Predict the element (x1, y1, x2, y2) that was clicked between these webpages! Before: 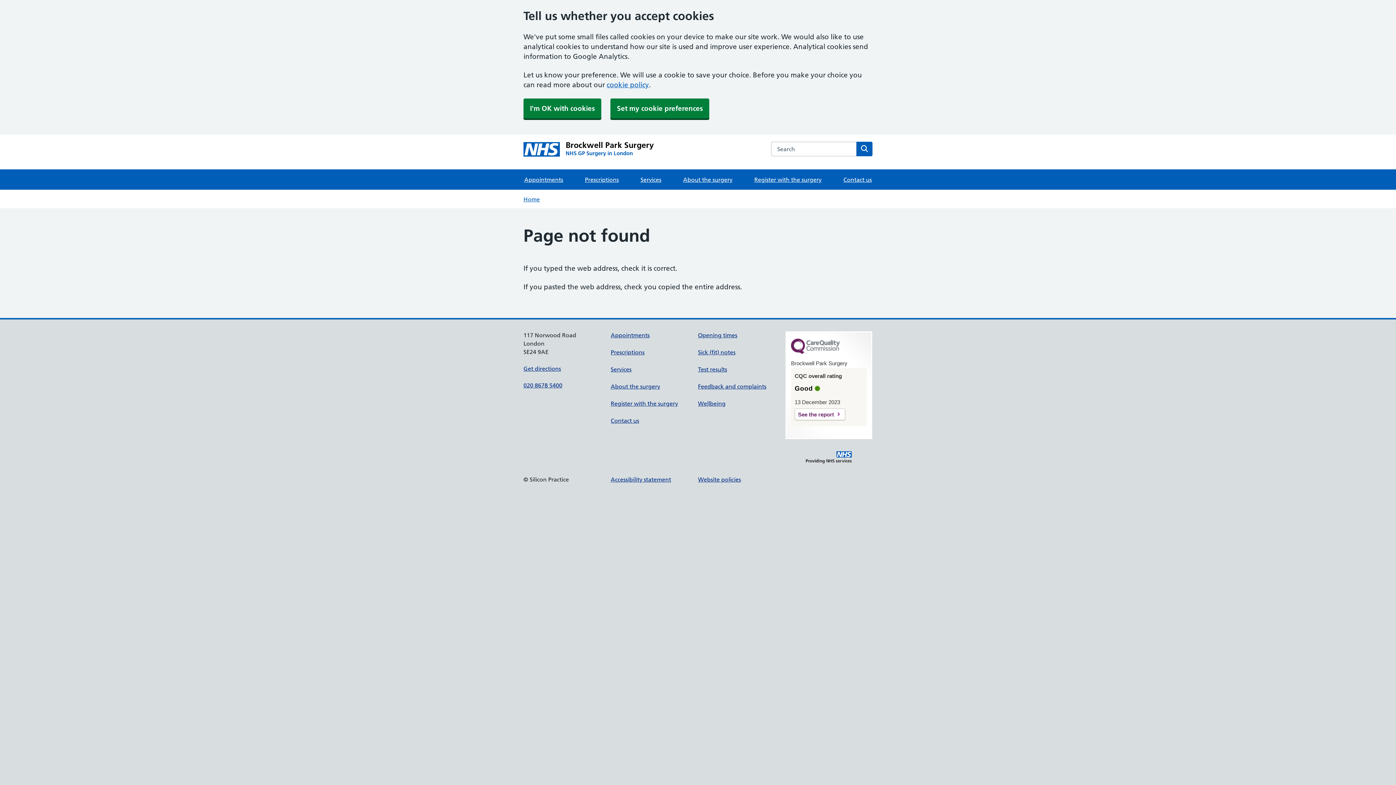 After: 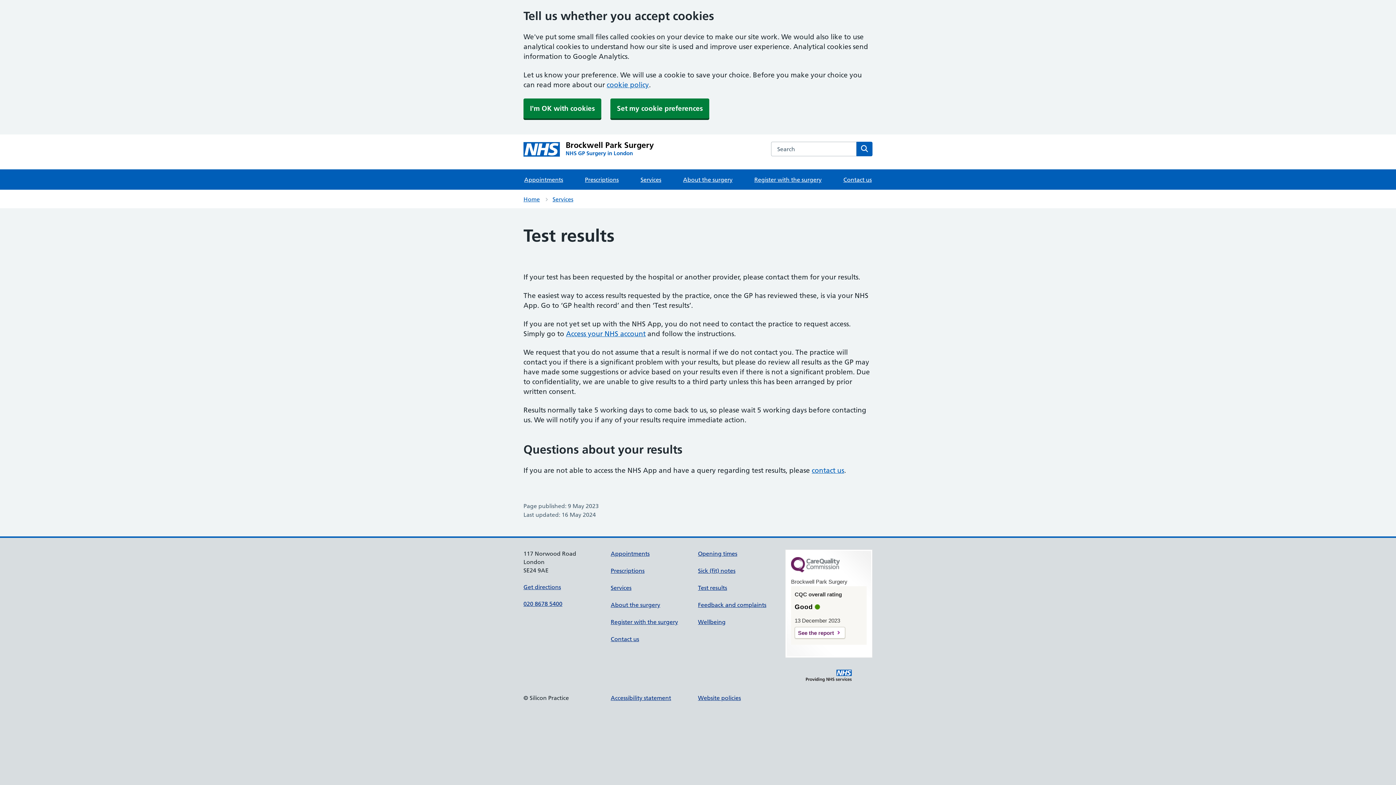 Action: label: Test results bbox: (698, 365, 727, 373)